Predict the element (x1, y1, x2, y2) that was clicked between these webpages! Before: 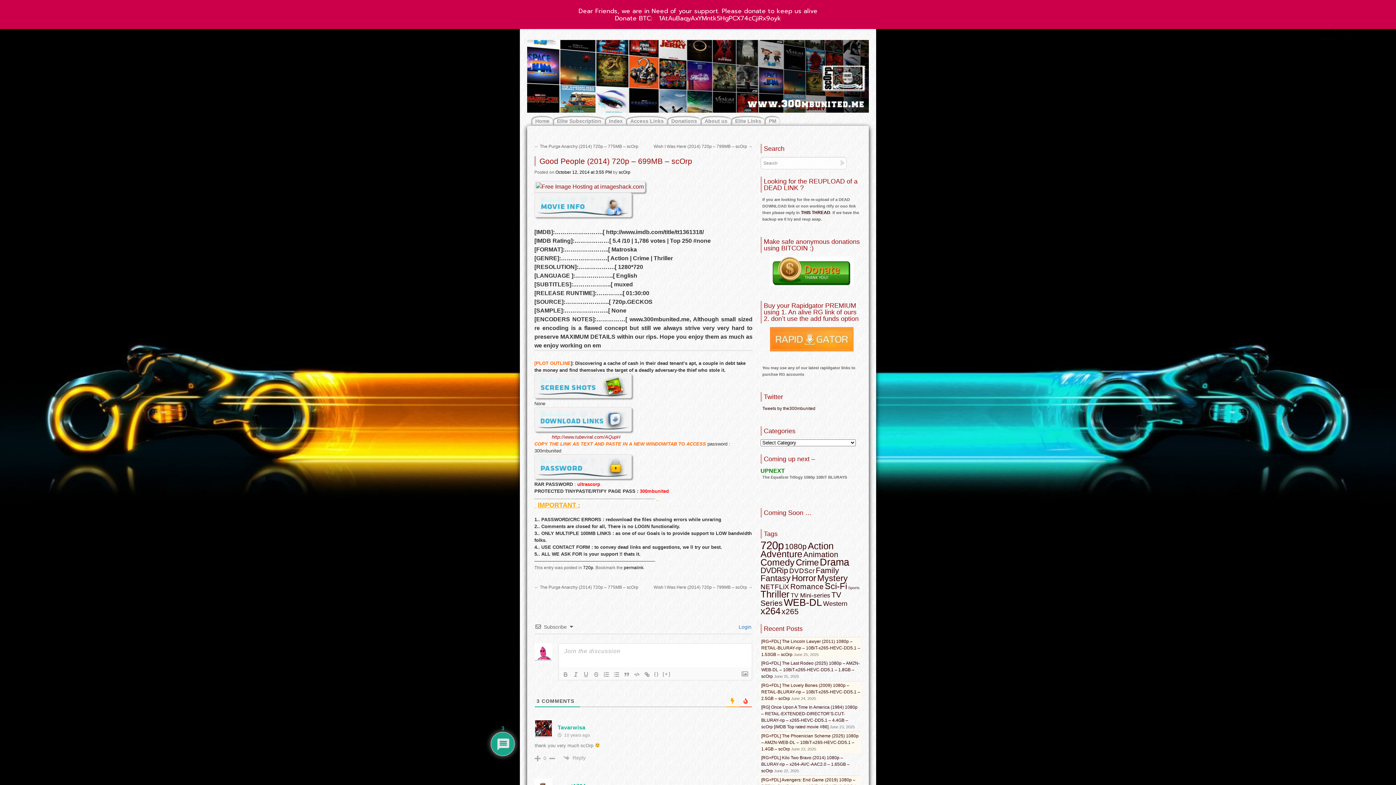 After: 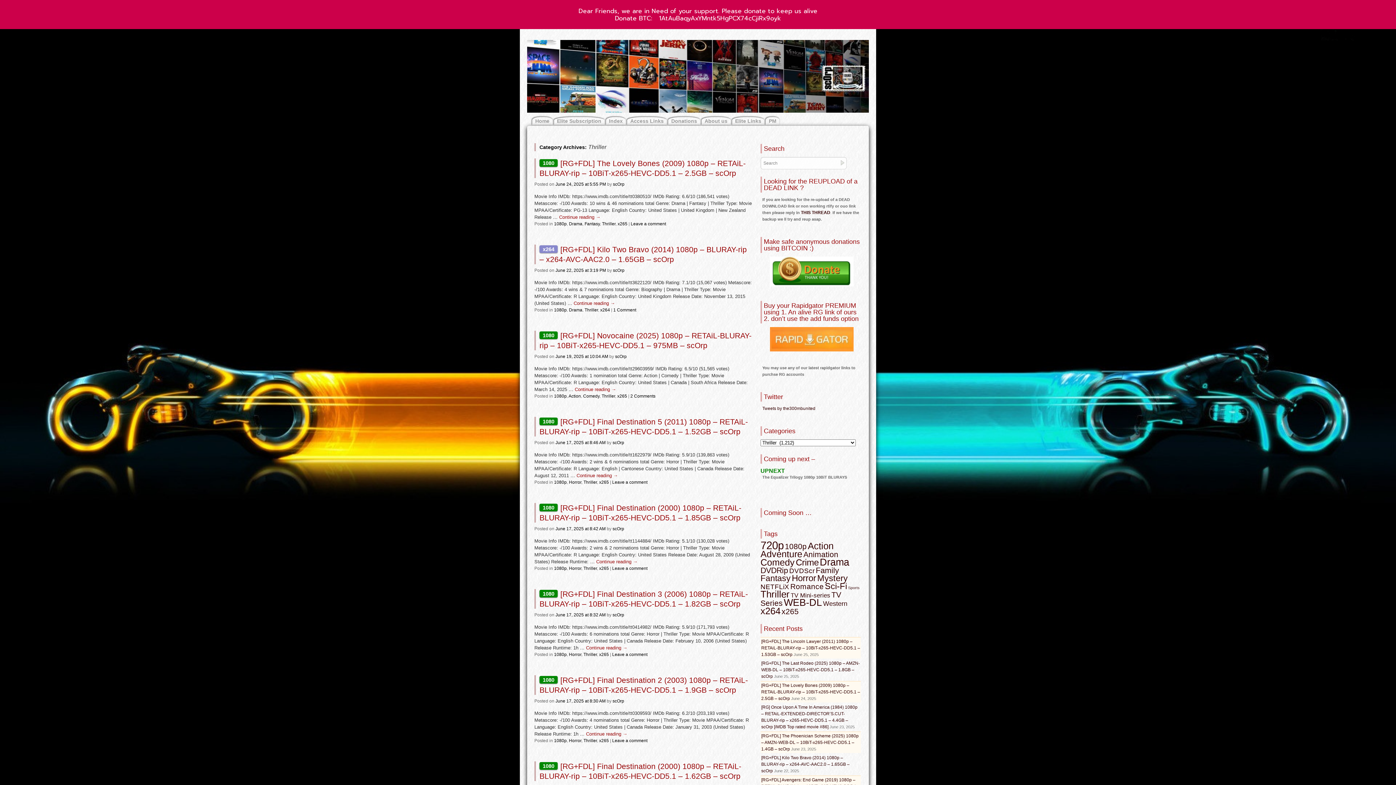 Action: bbox: (760, 589, 789, 599) label: Thriller (1,212 items)